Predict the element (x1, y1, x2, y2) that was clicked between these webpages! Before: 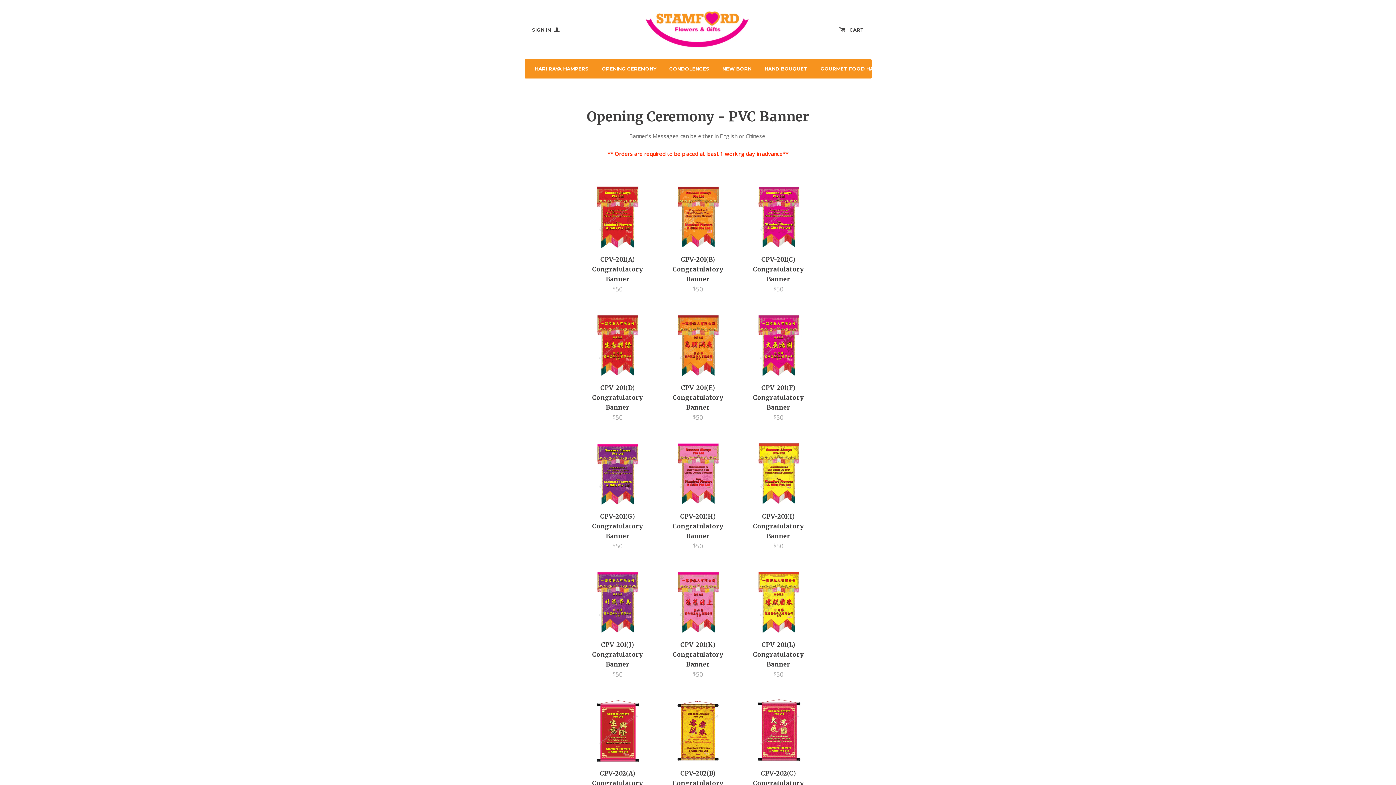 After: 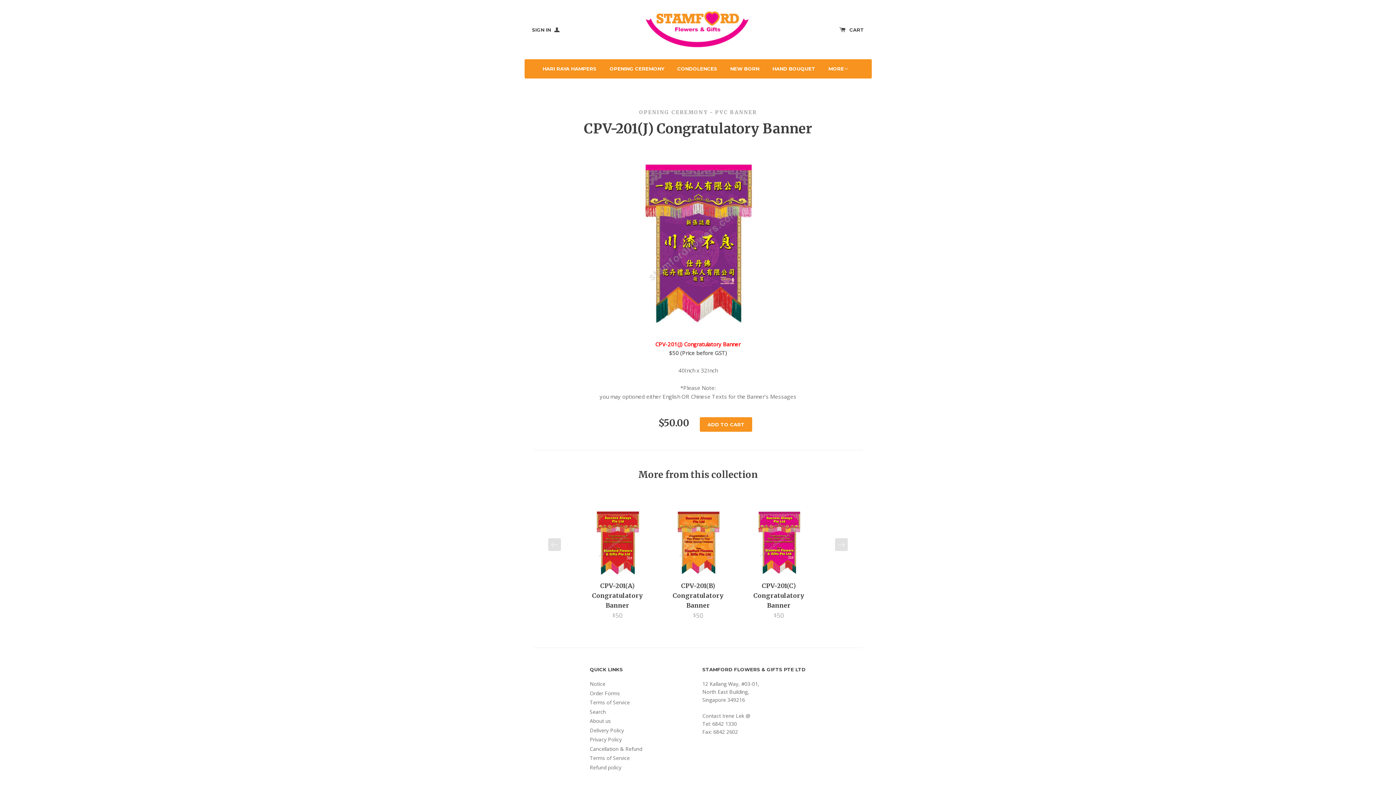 Action: bbox: (584, 569, 651, 635)